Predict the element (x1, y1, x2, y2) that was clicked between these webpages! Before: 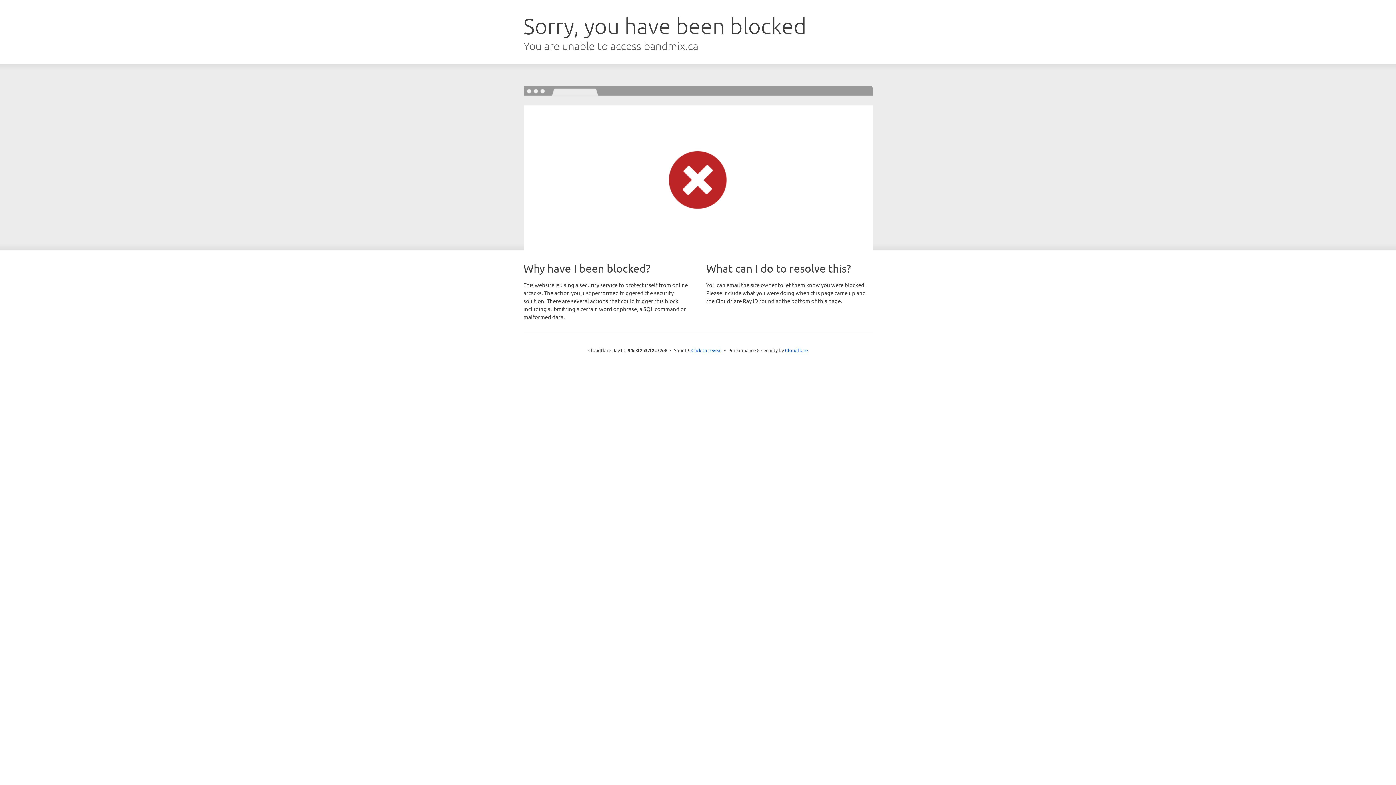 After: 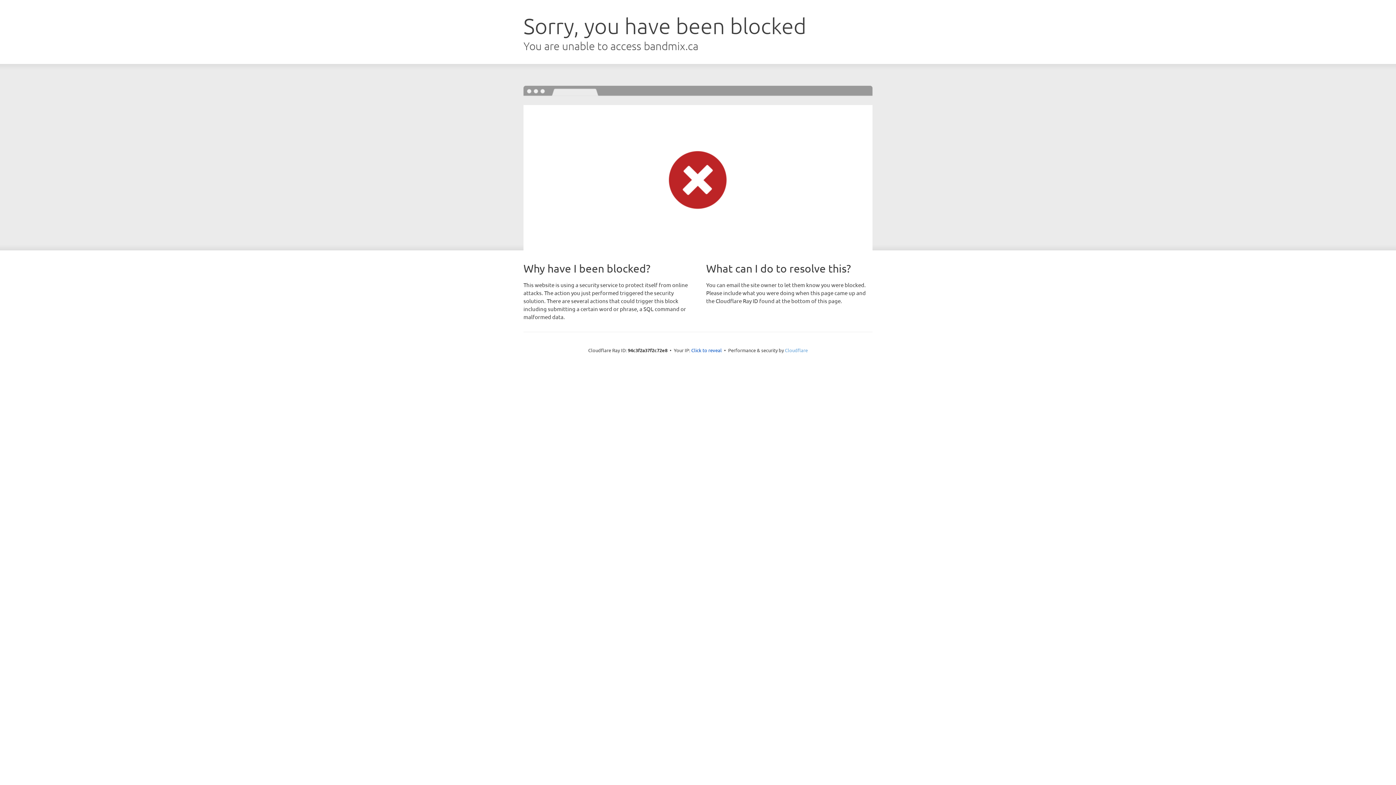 Action: label: Cloudflare bbox: (785, 347, 808, 353)